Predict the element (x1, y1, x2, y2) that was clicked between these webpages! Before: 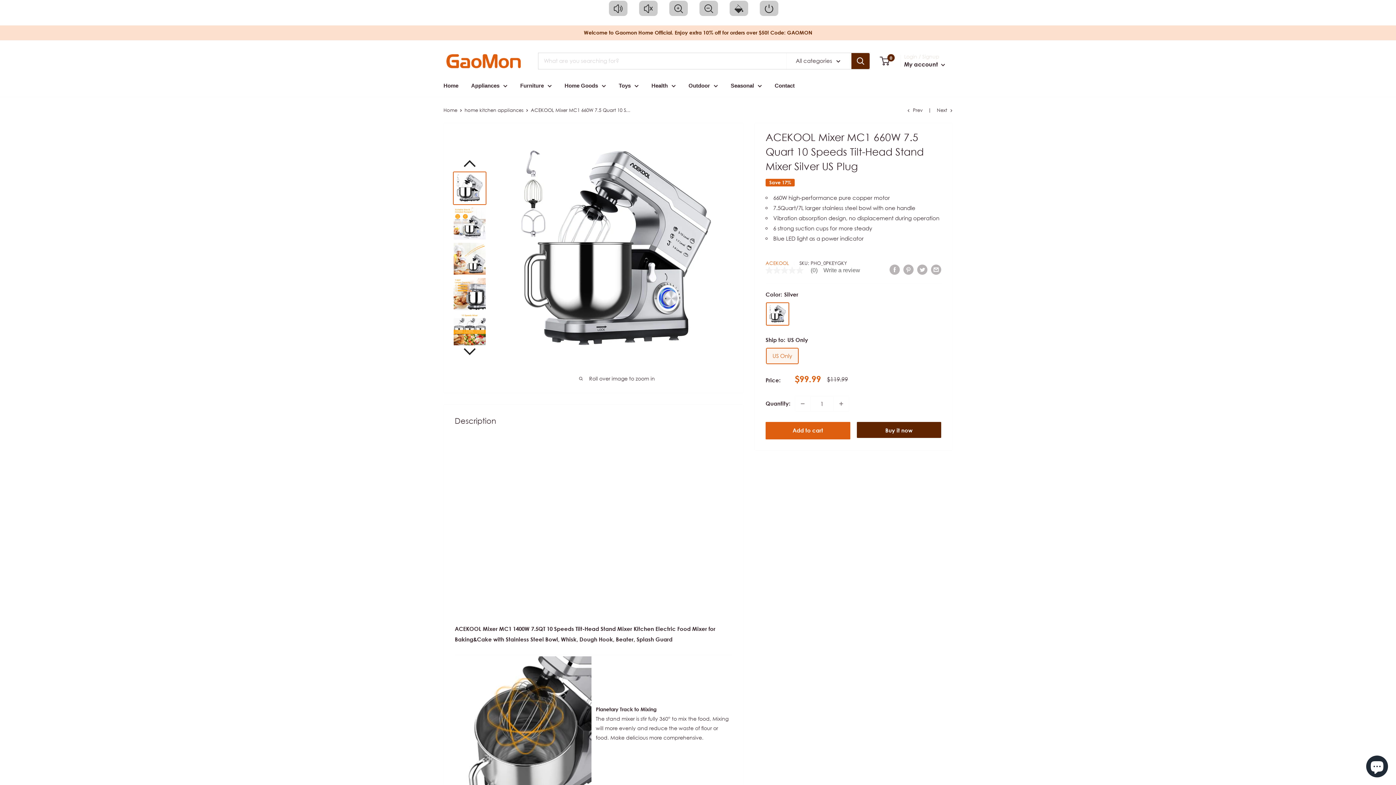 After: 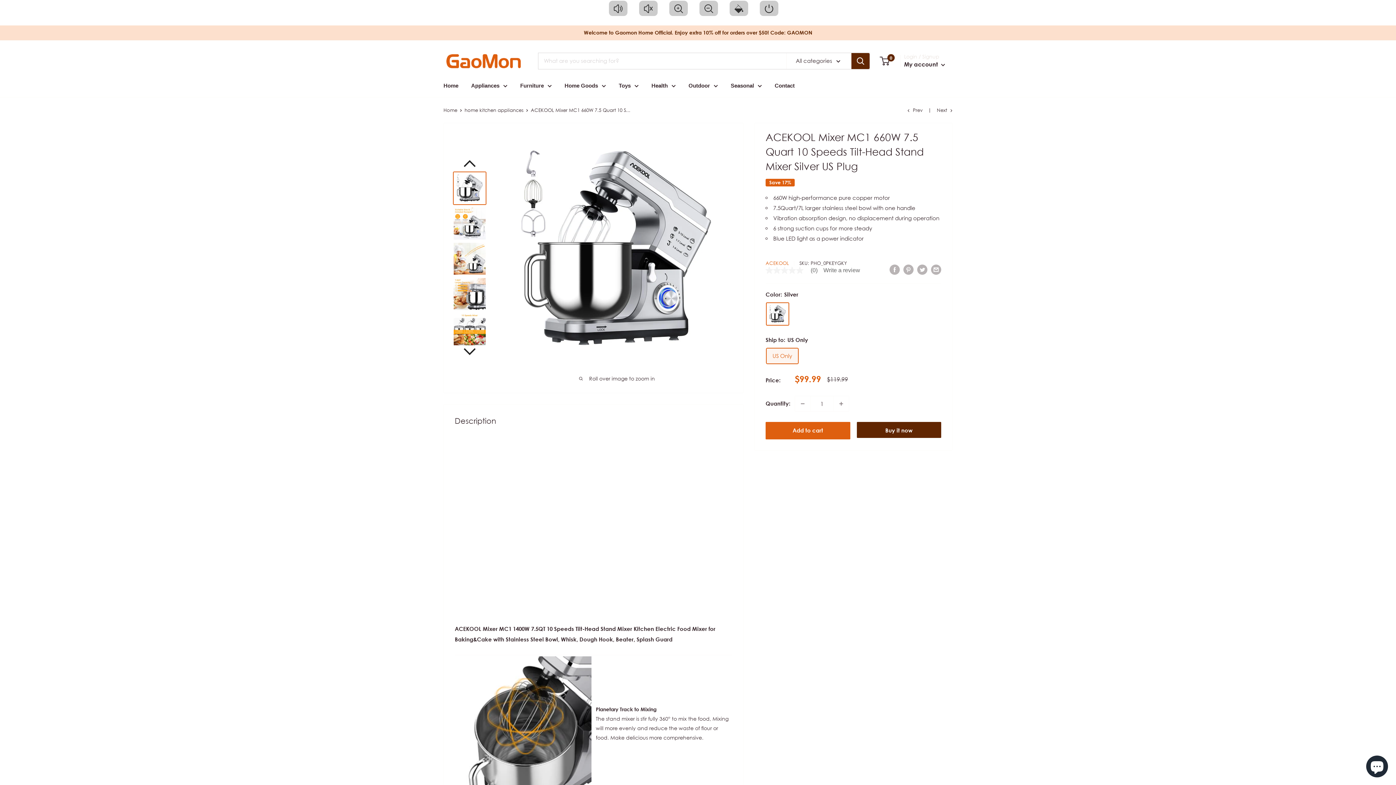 Action: bbox: (760, 0, 778, 16)